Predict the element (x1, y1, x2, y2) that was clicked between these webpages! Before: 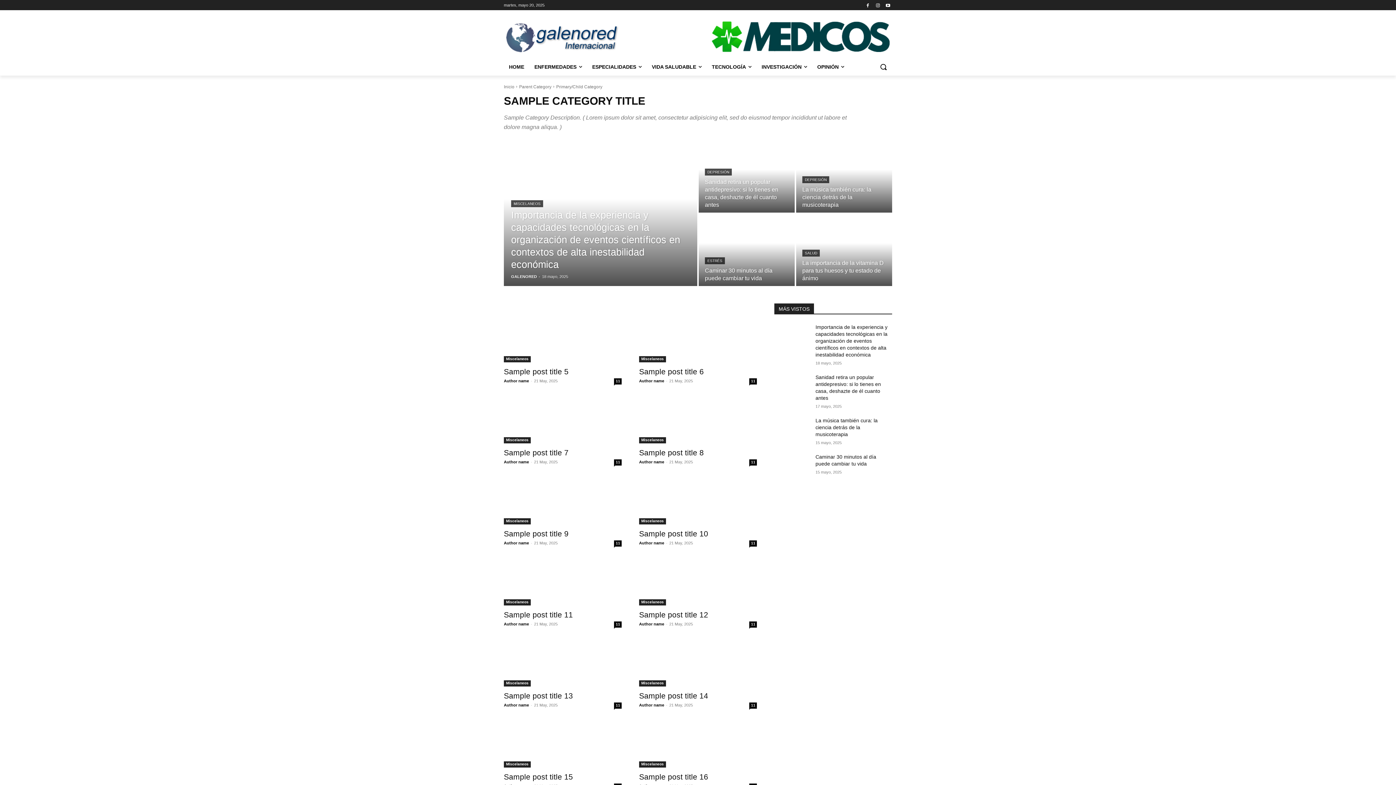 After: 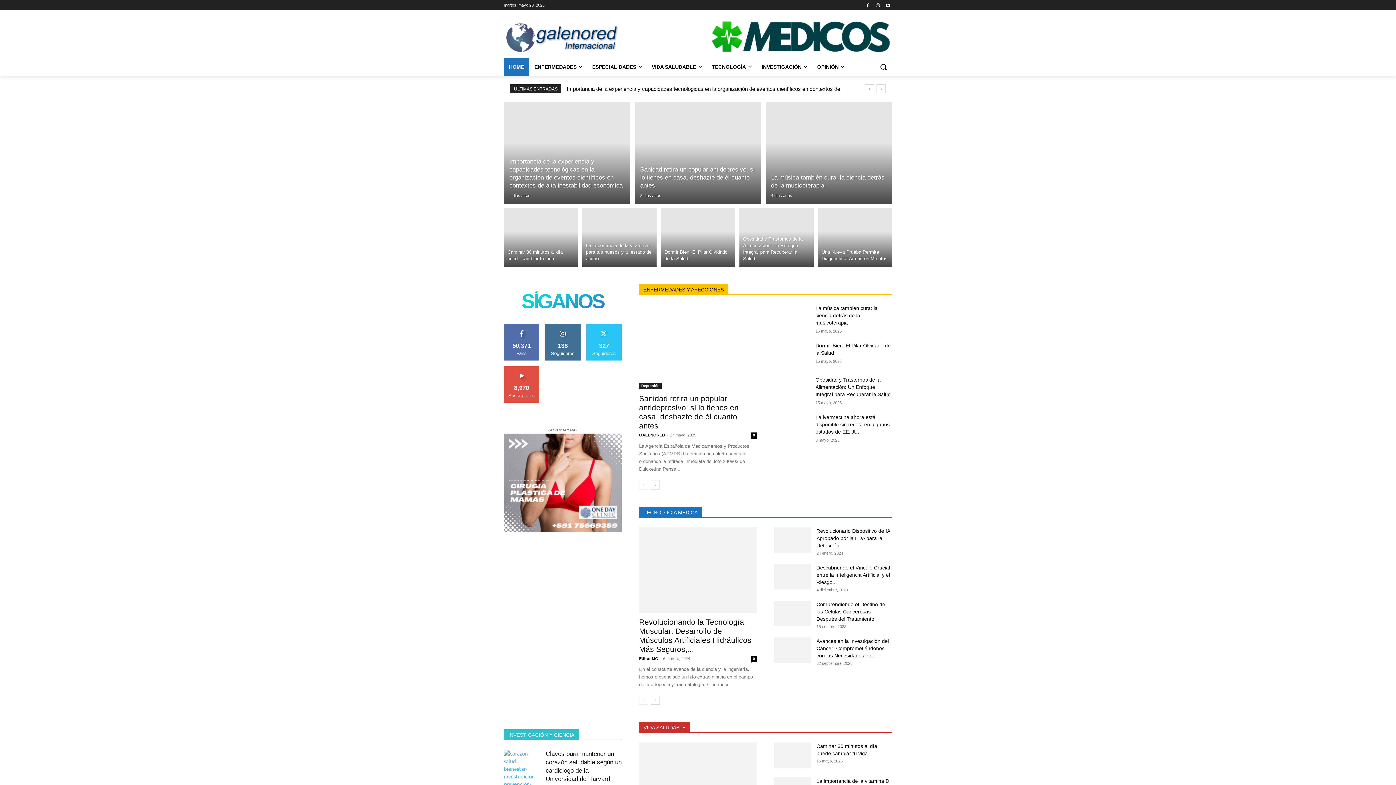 Action: bbox: (504, 20, 620, 54)